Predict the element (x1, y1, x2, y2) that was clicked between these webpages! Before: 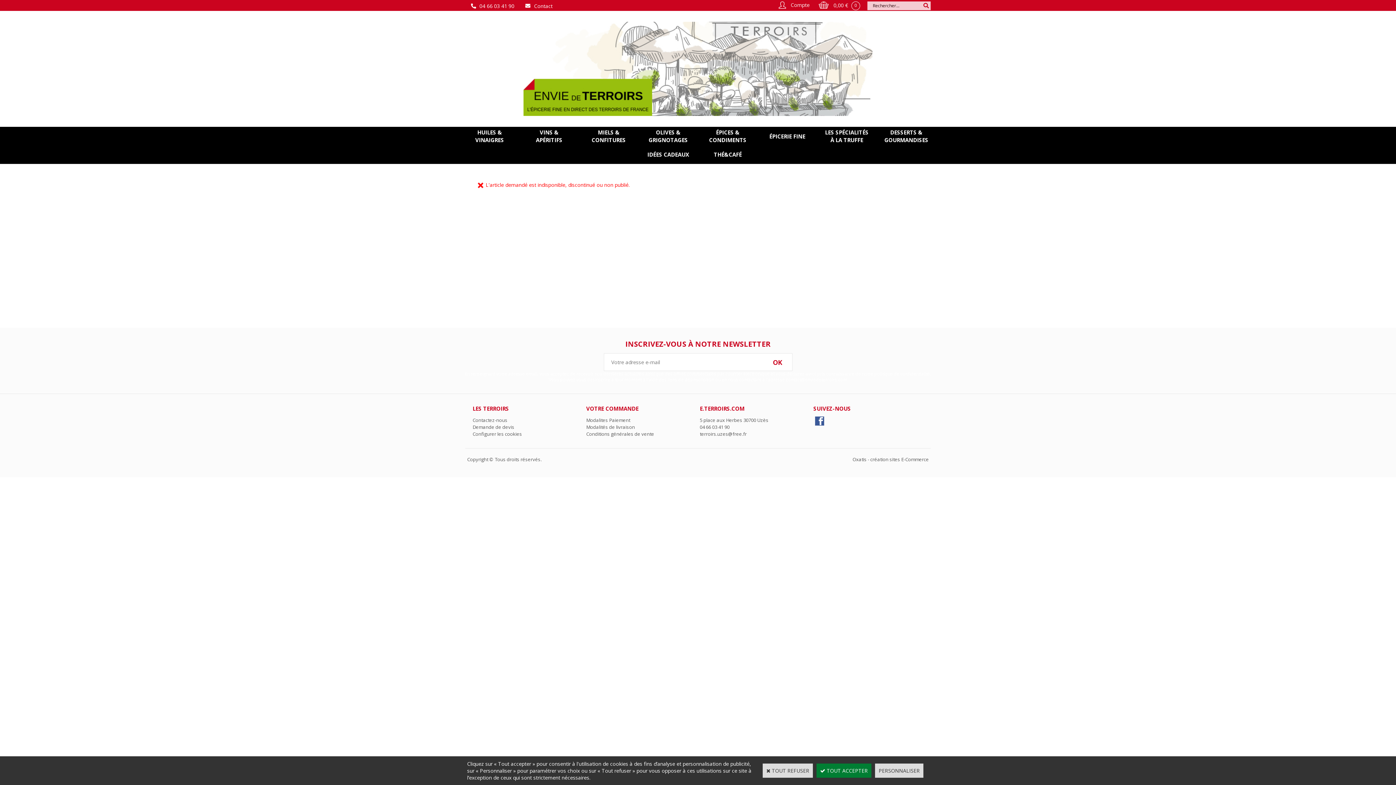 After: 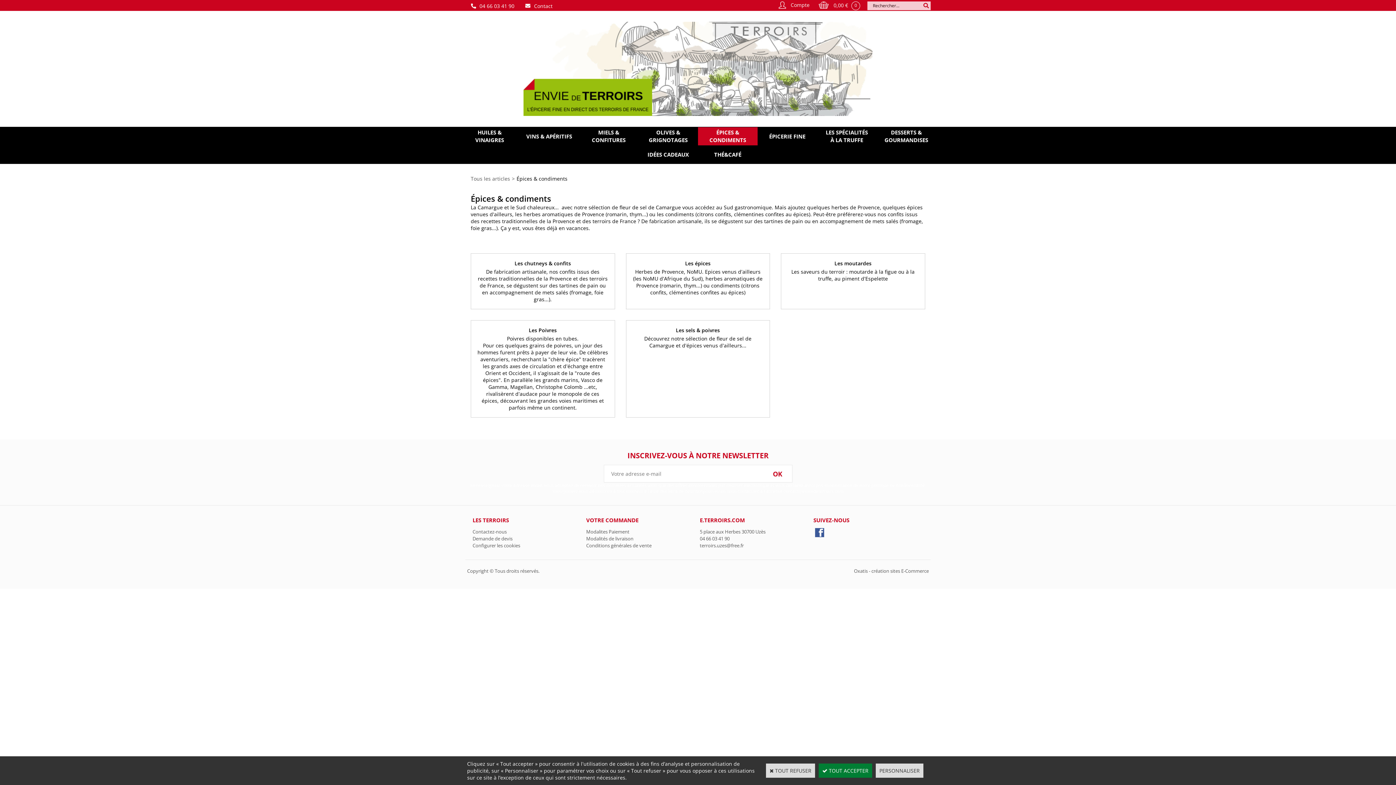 Action: bbox: (698, 127, 757, 145) label: ÉPICES & CONDIMENTS